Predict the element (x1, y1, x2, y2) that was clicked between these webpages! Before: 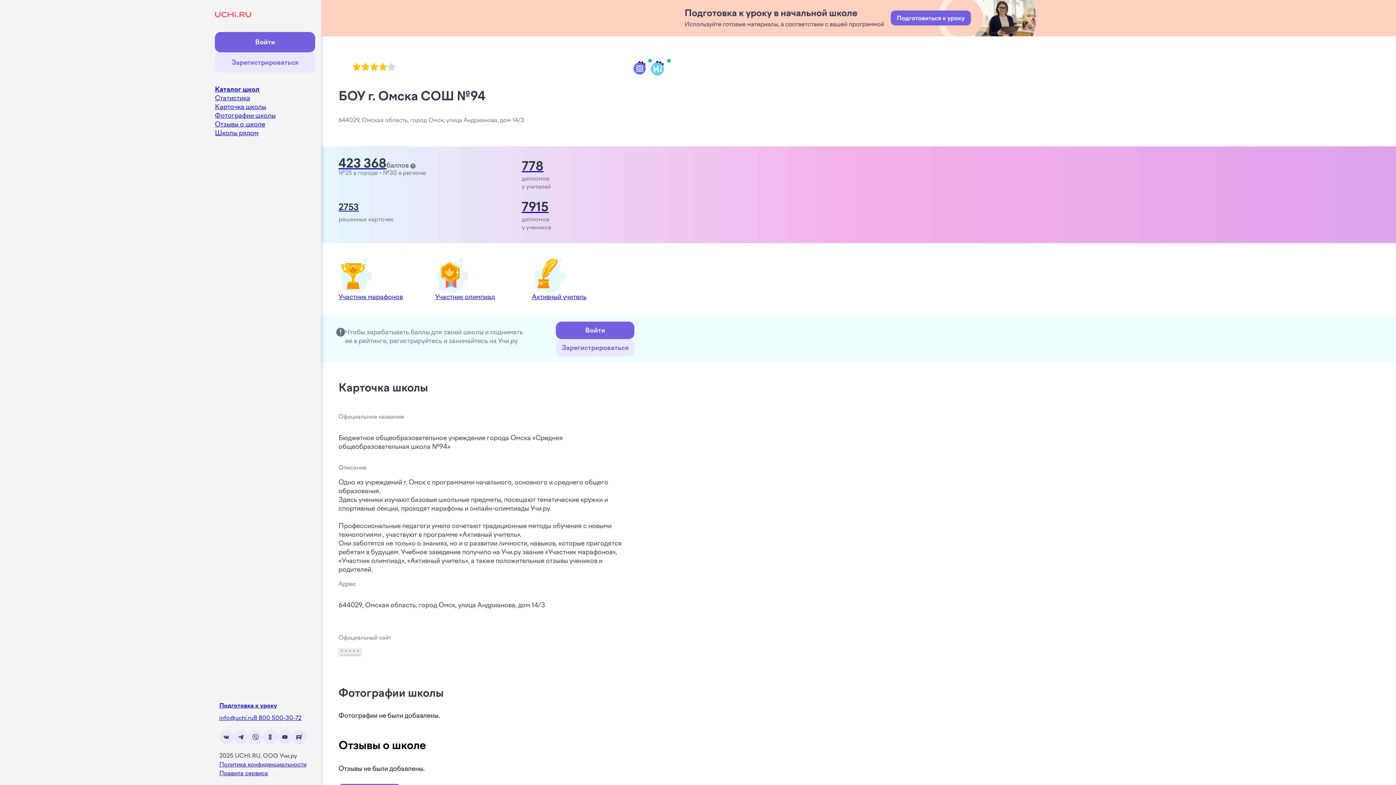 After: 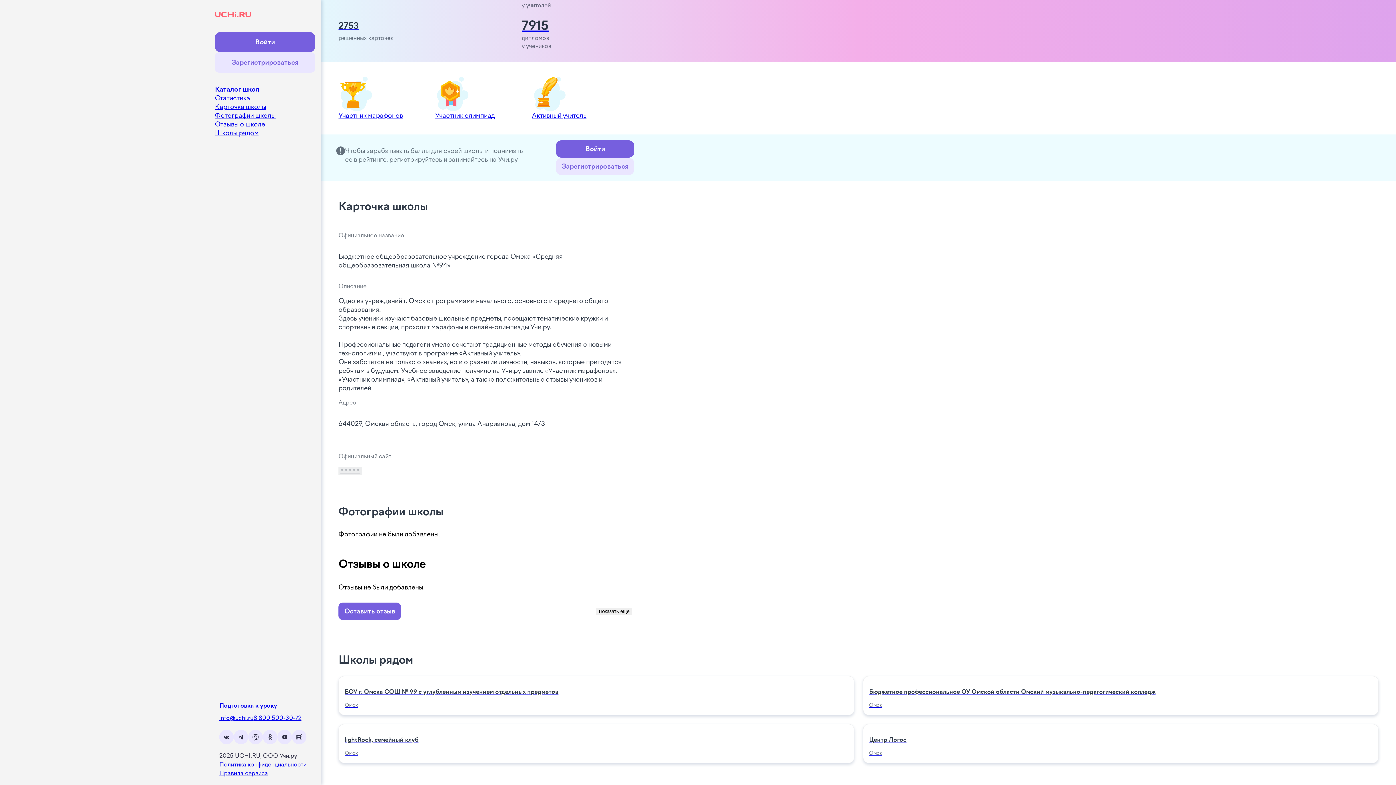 Action: label: Карточка школы bbox: (214, 102, 321, 111)